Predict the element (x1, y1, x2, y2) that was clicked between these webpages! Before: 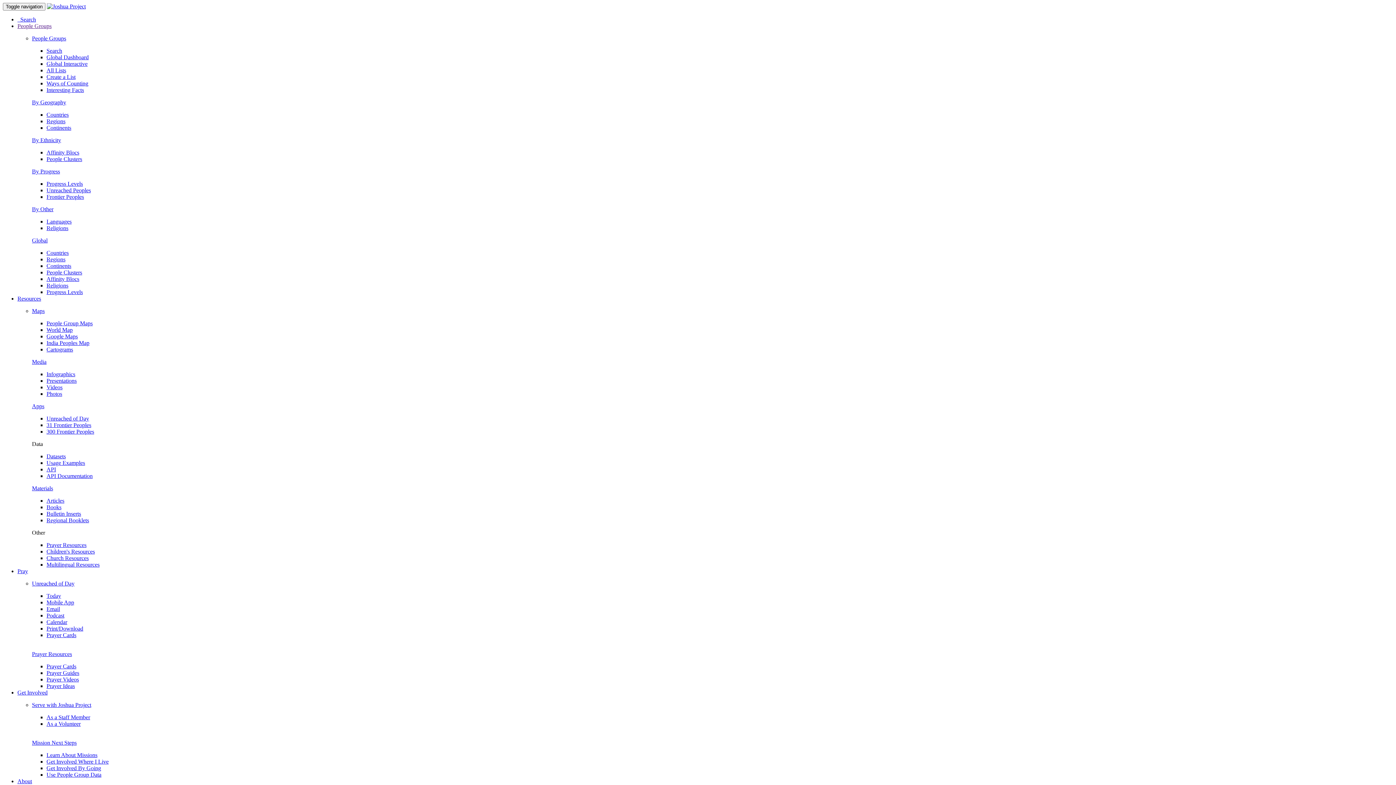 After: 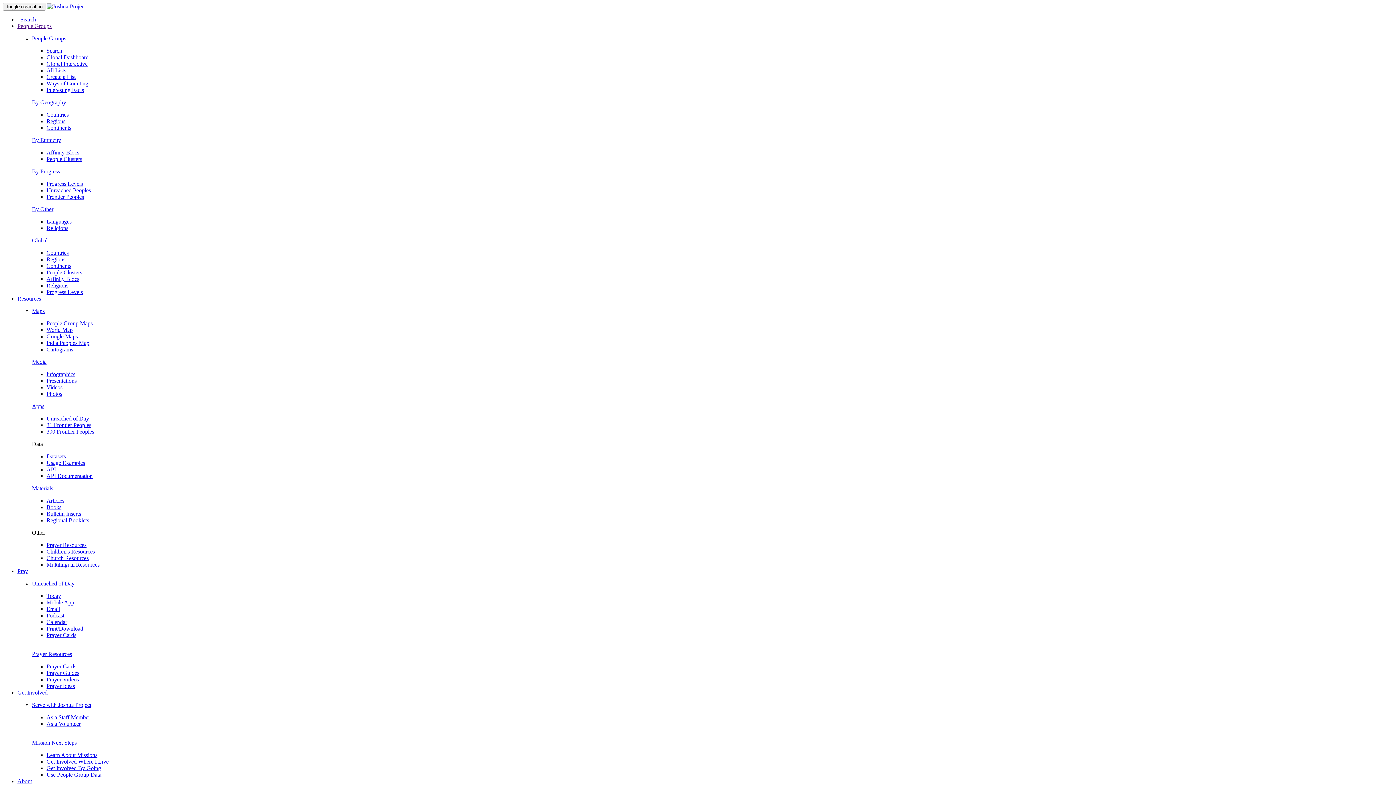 Action: bbox: (32, 206, 53, 212) label: By Other